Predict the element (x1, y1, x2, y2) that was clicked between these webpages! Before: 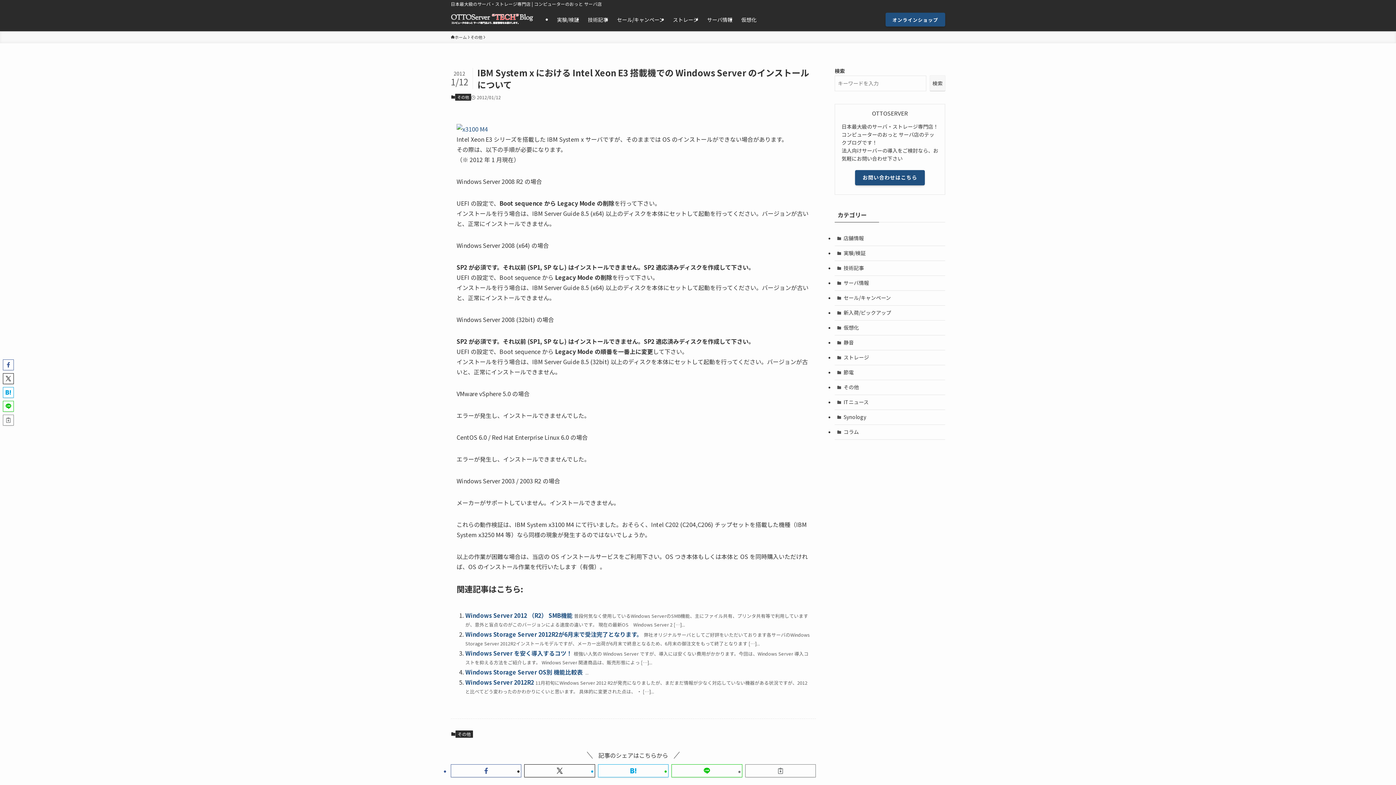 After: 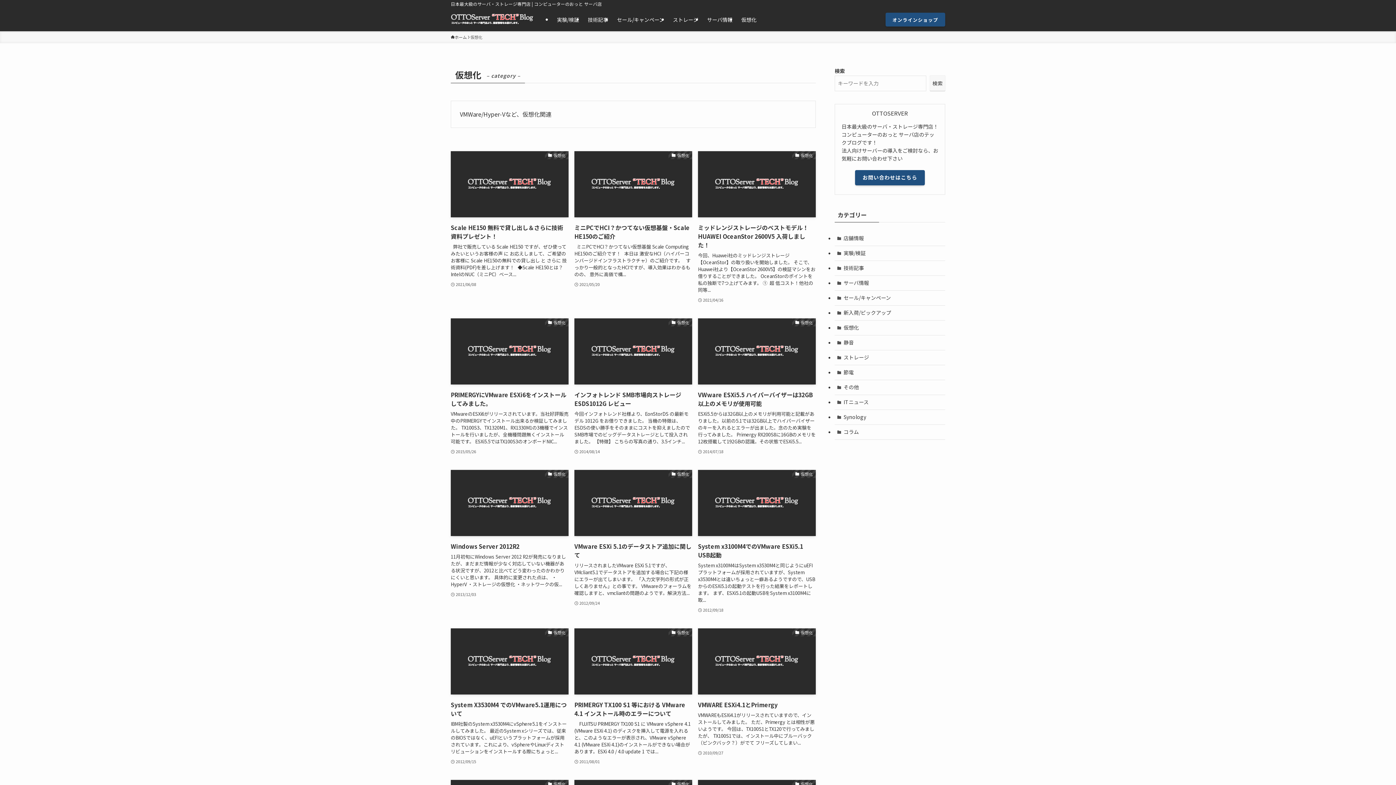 Action: label: 仮想化 bbox: (737, 8, 761, 31)